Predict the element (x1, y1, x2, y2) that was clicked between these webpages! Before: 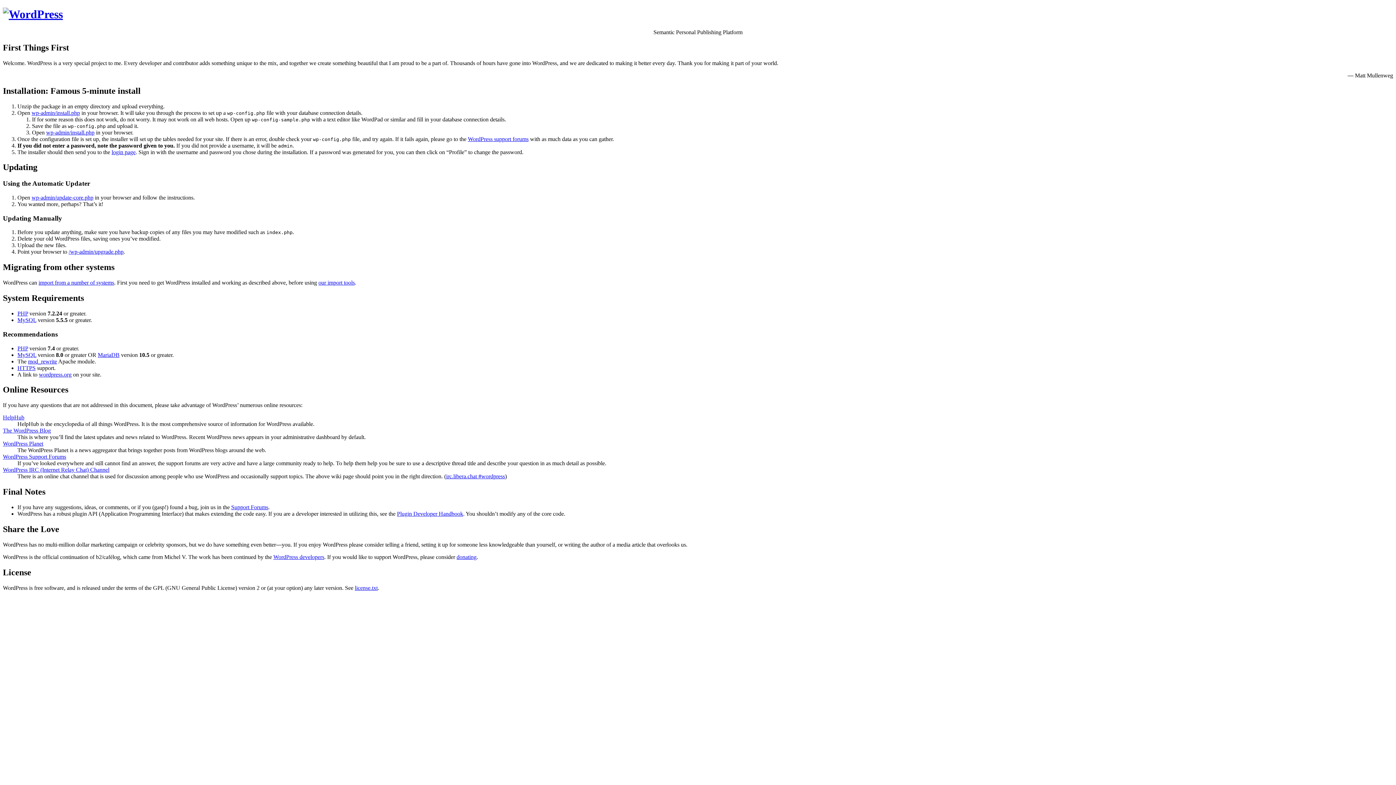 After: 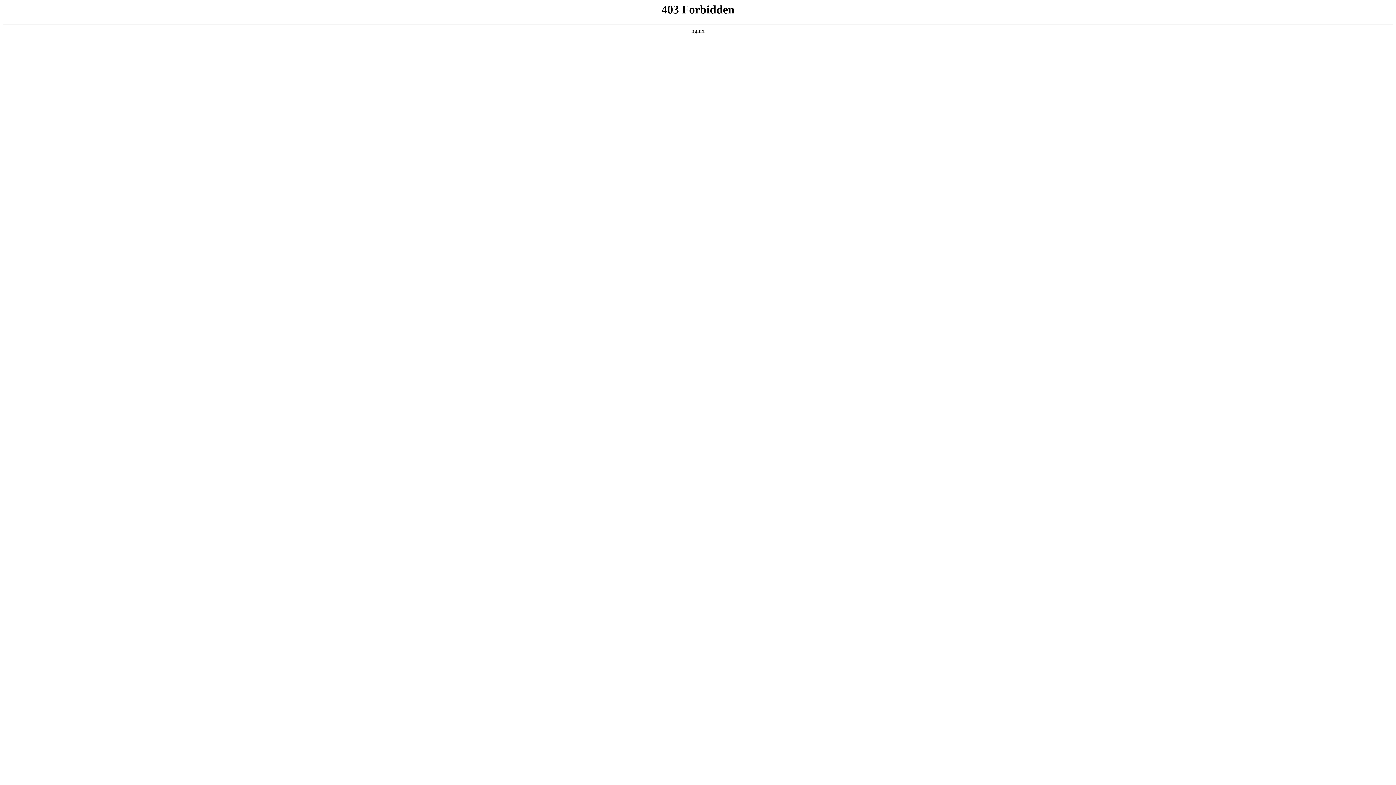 Action: label: donating bbox: (456, 554, 476, 560)